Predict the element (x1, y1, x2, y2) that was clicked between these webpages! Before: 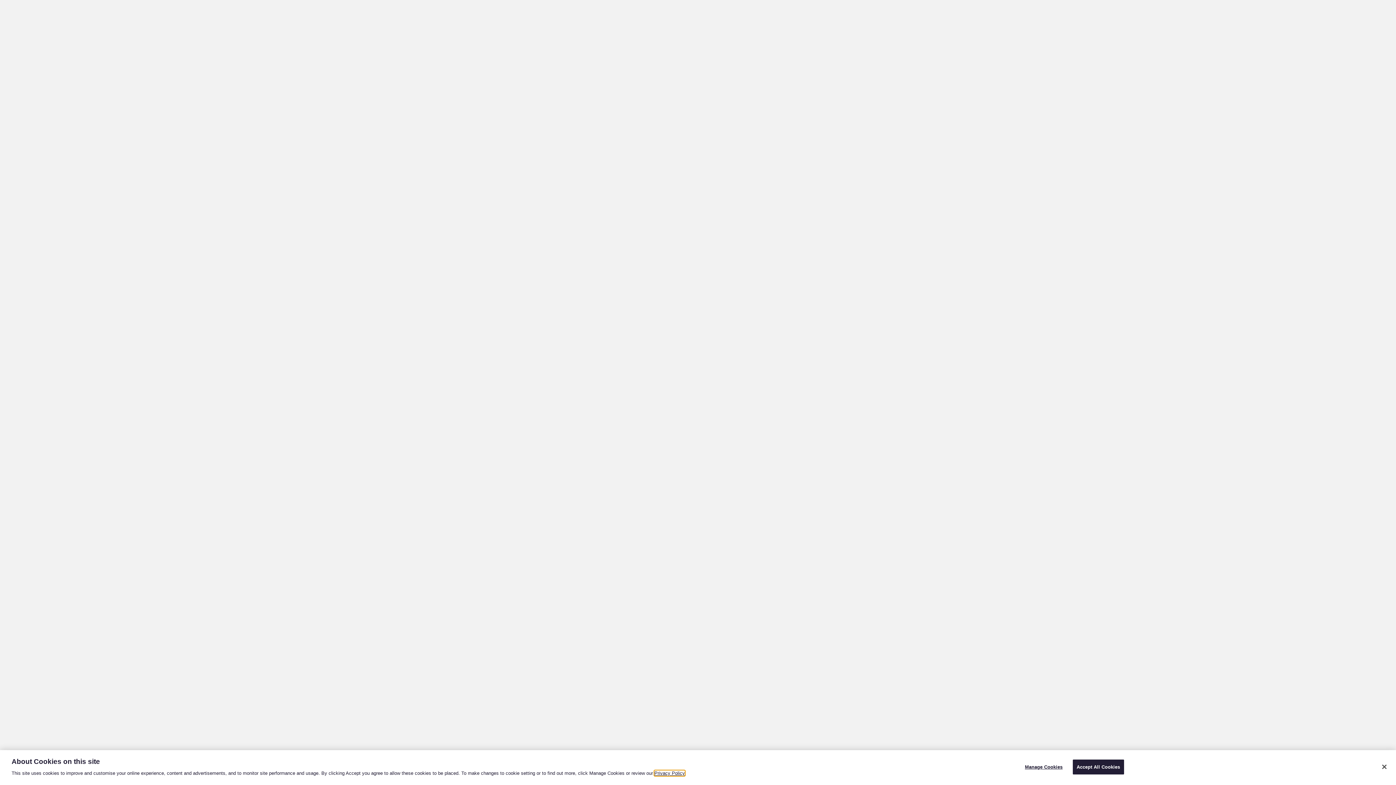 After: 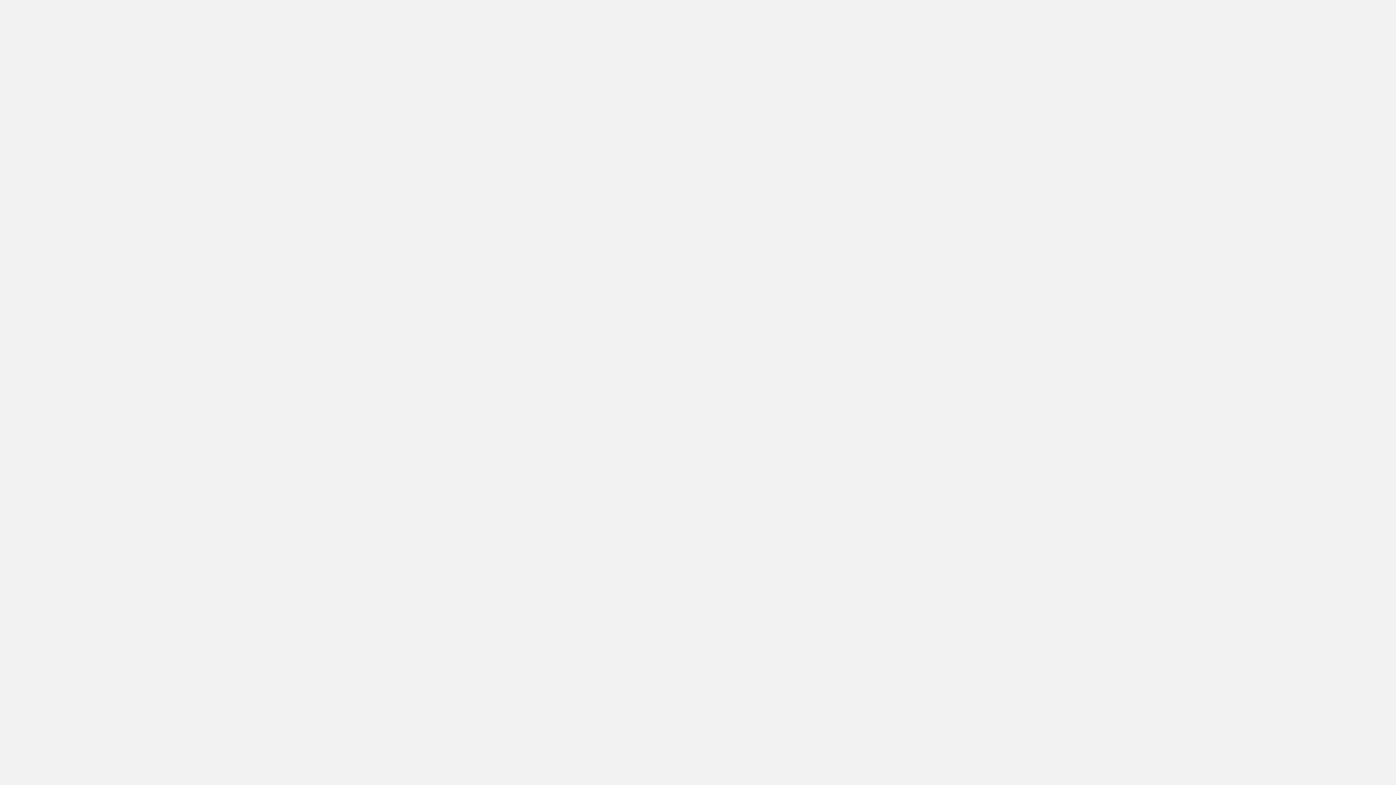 Action: label: Accept All Cookies bbox: (1072, 760, 1124, 774)